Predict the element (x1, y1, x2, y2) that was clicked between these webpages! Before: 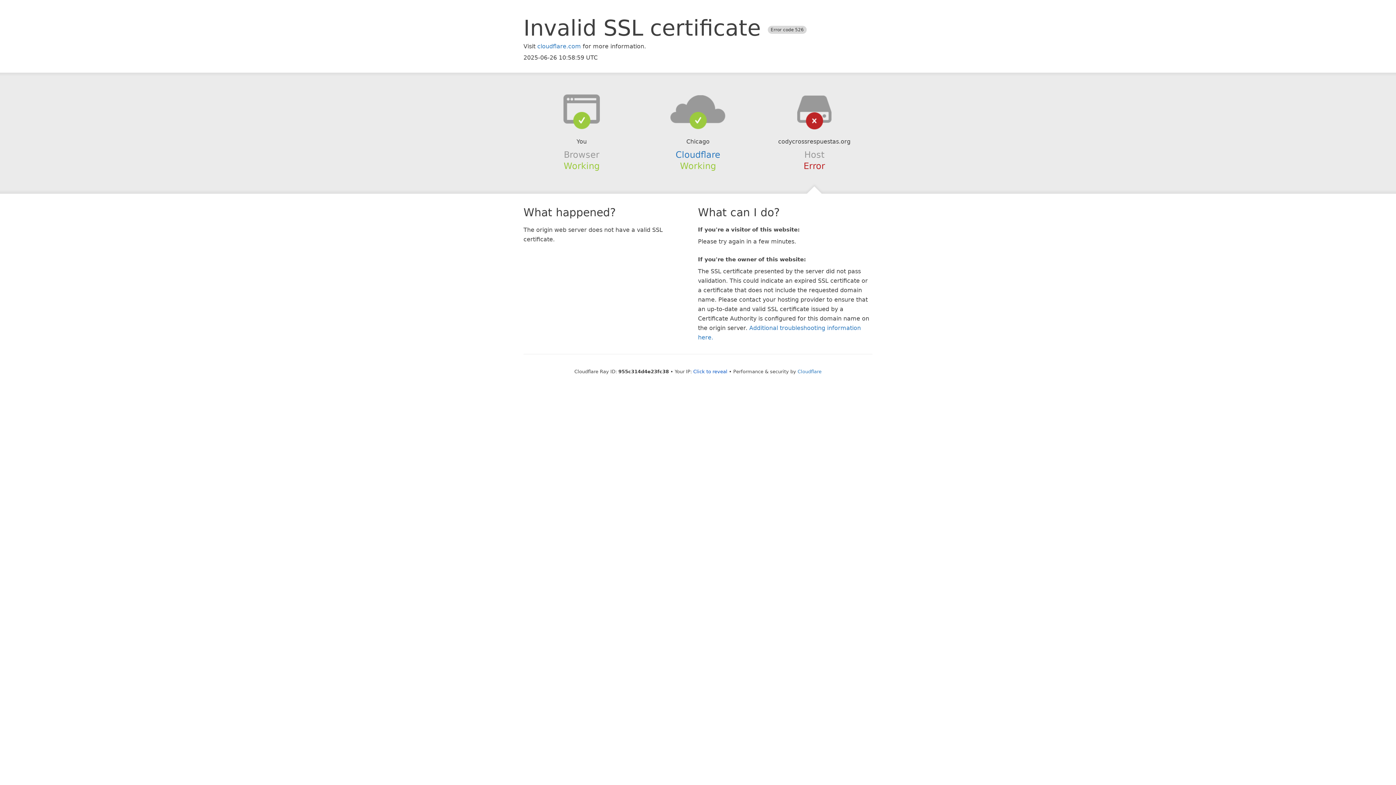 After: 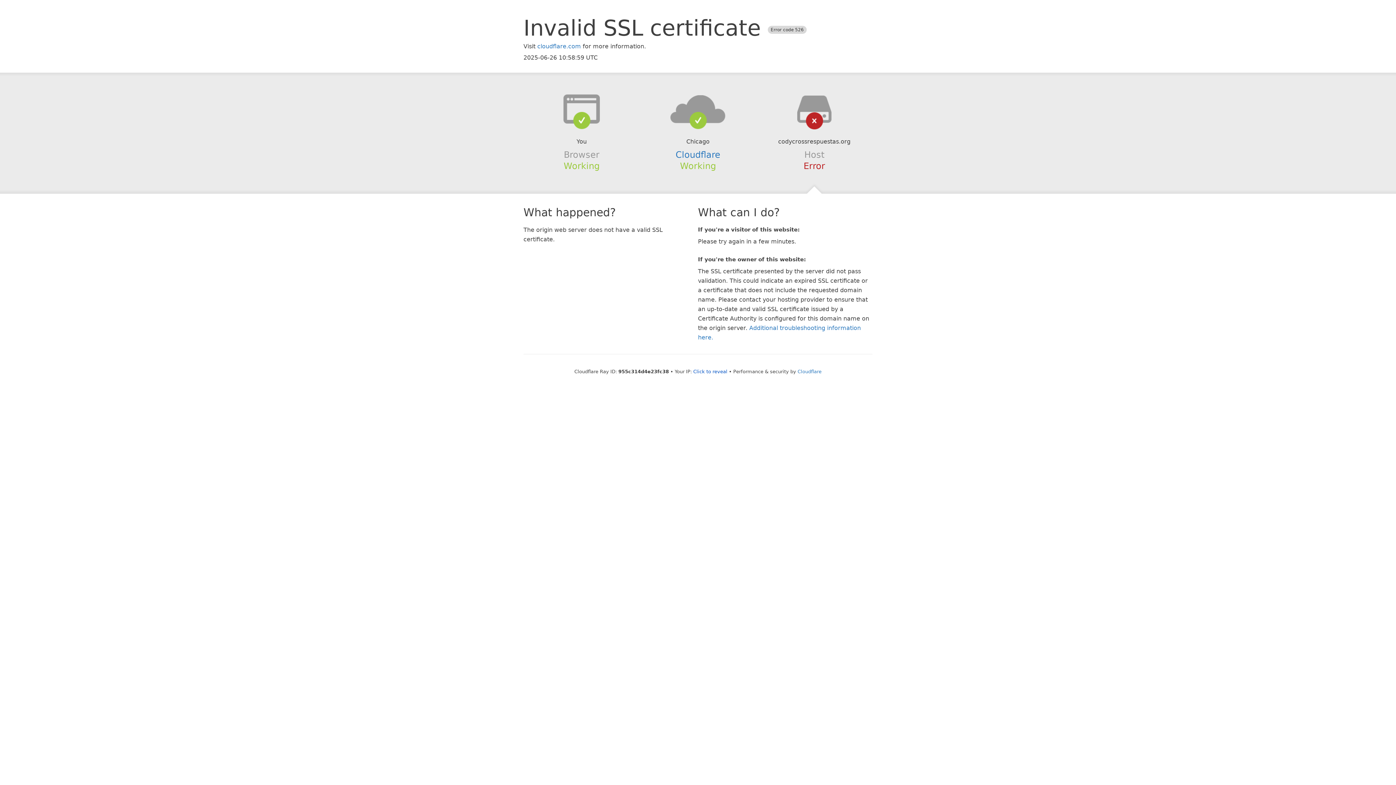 Action: bbox: (639, 94, 756, 123)